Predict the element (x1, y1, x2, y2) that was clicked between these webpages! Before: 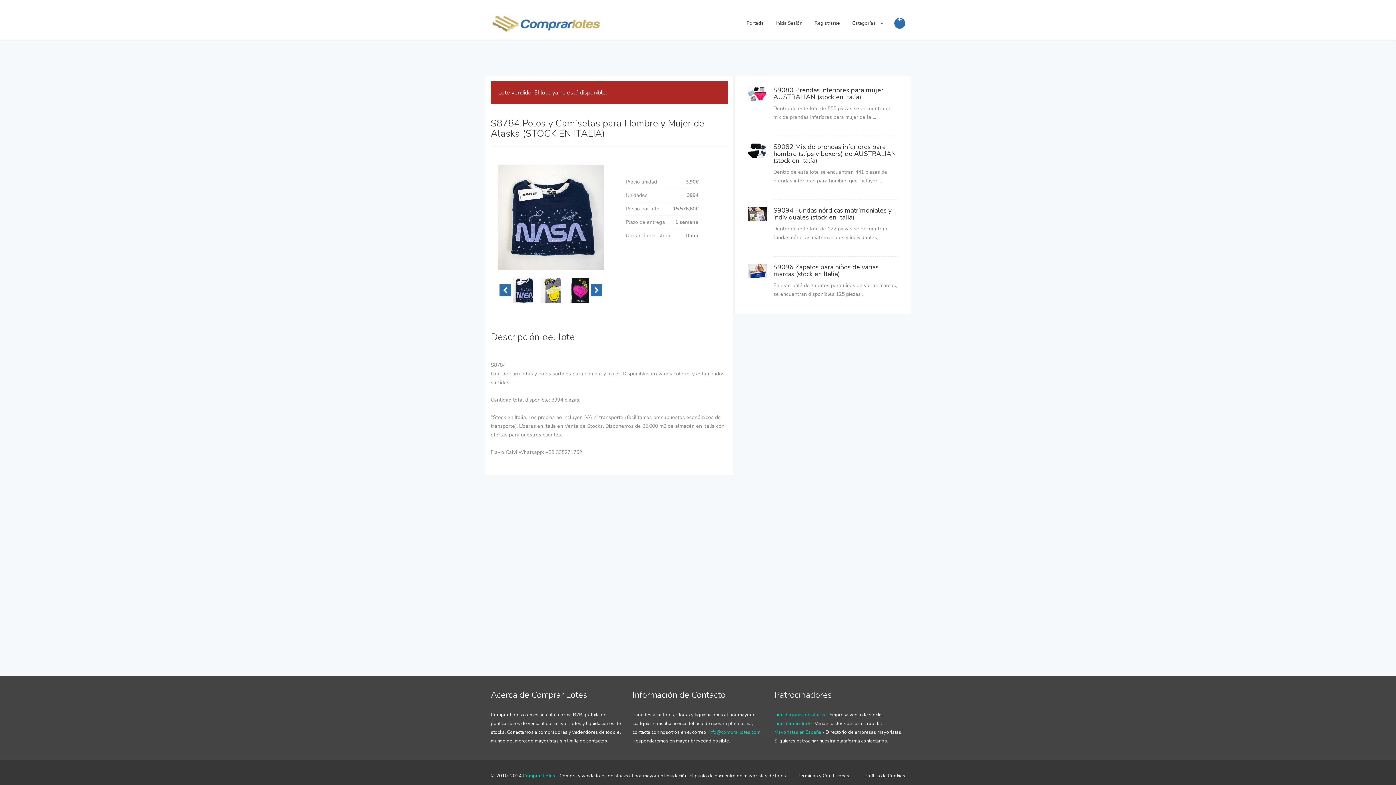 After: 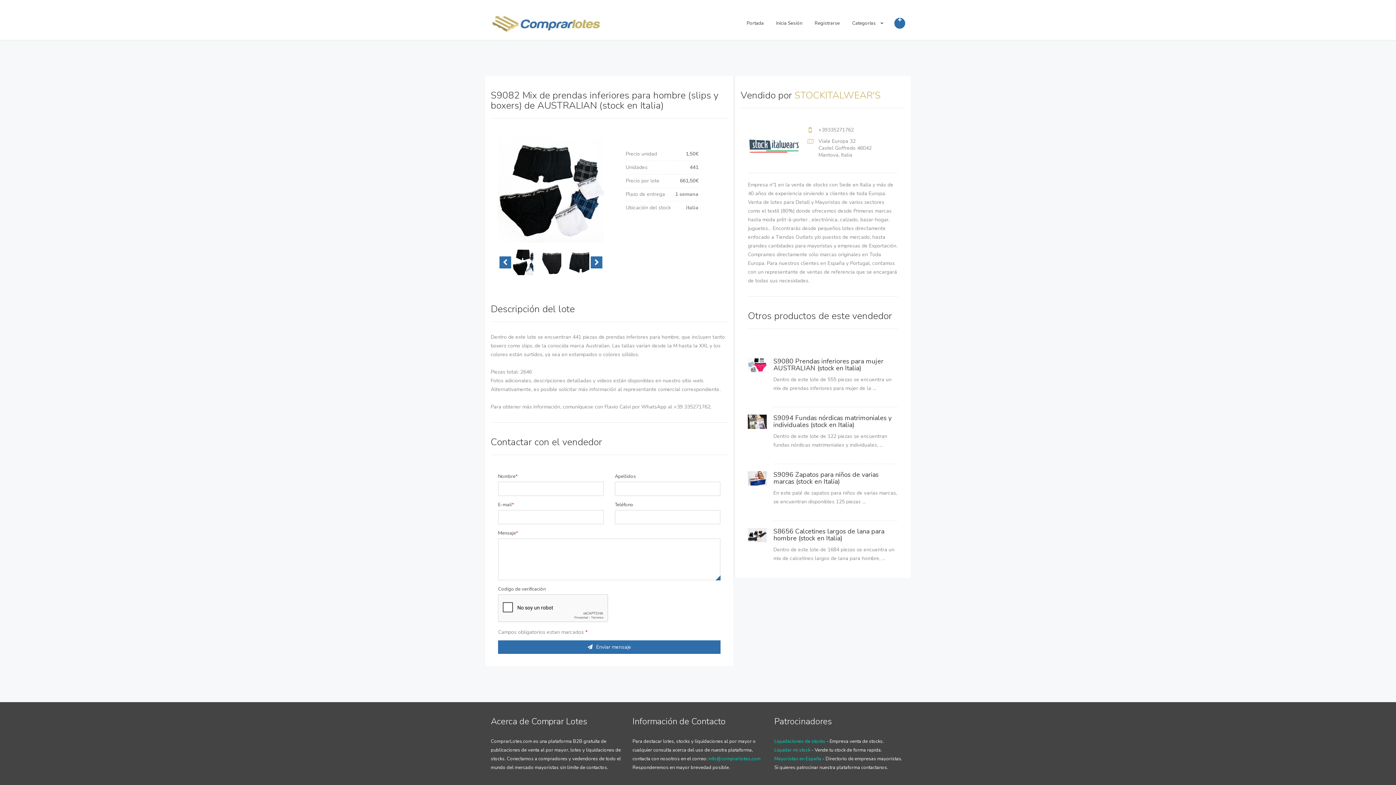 Action: bbox: (773, 143, 898, 164) label: S9082 Mix de prendas inferiores para hombre (slips y boxers) de AUSTRALIAN (stock en Italia)